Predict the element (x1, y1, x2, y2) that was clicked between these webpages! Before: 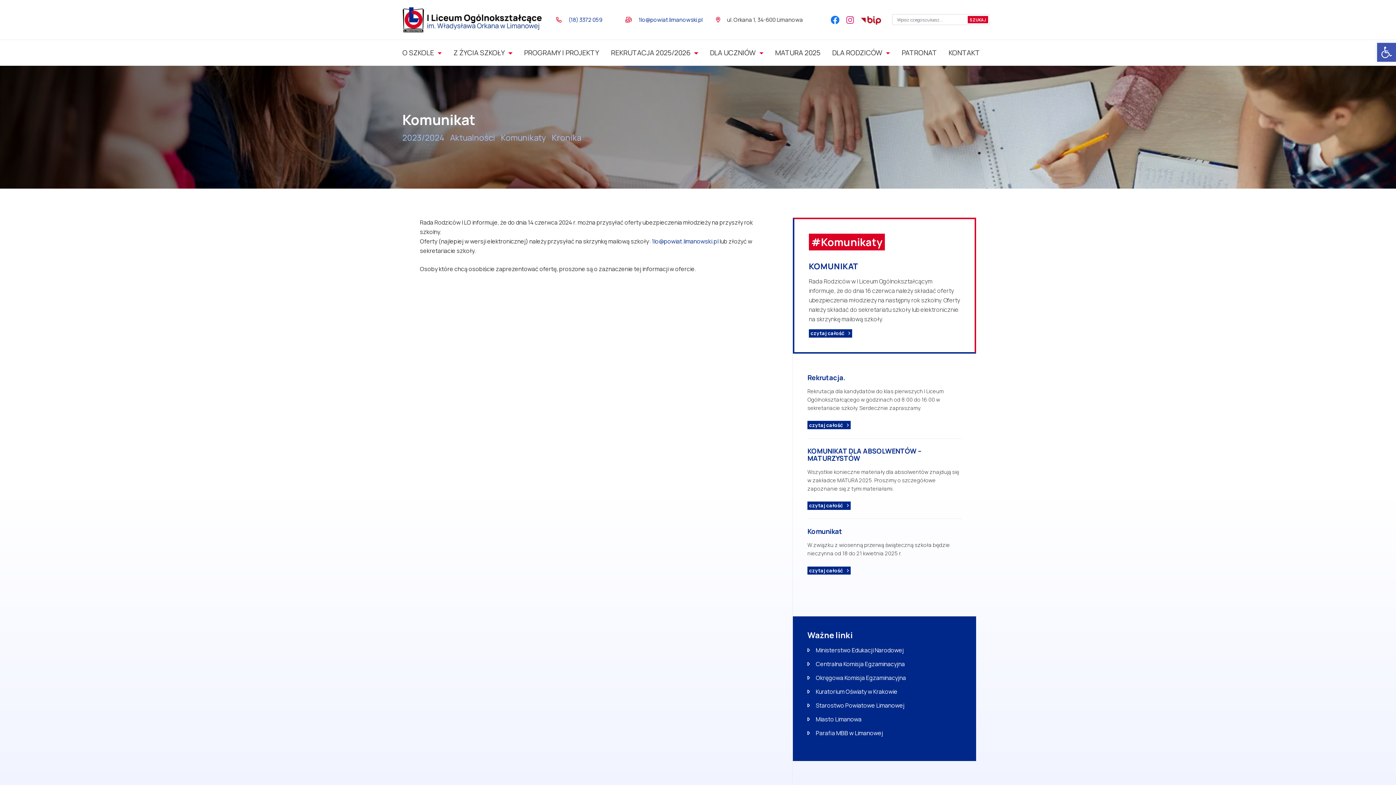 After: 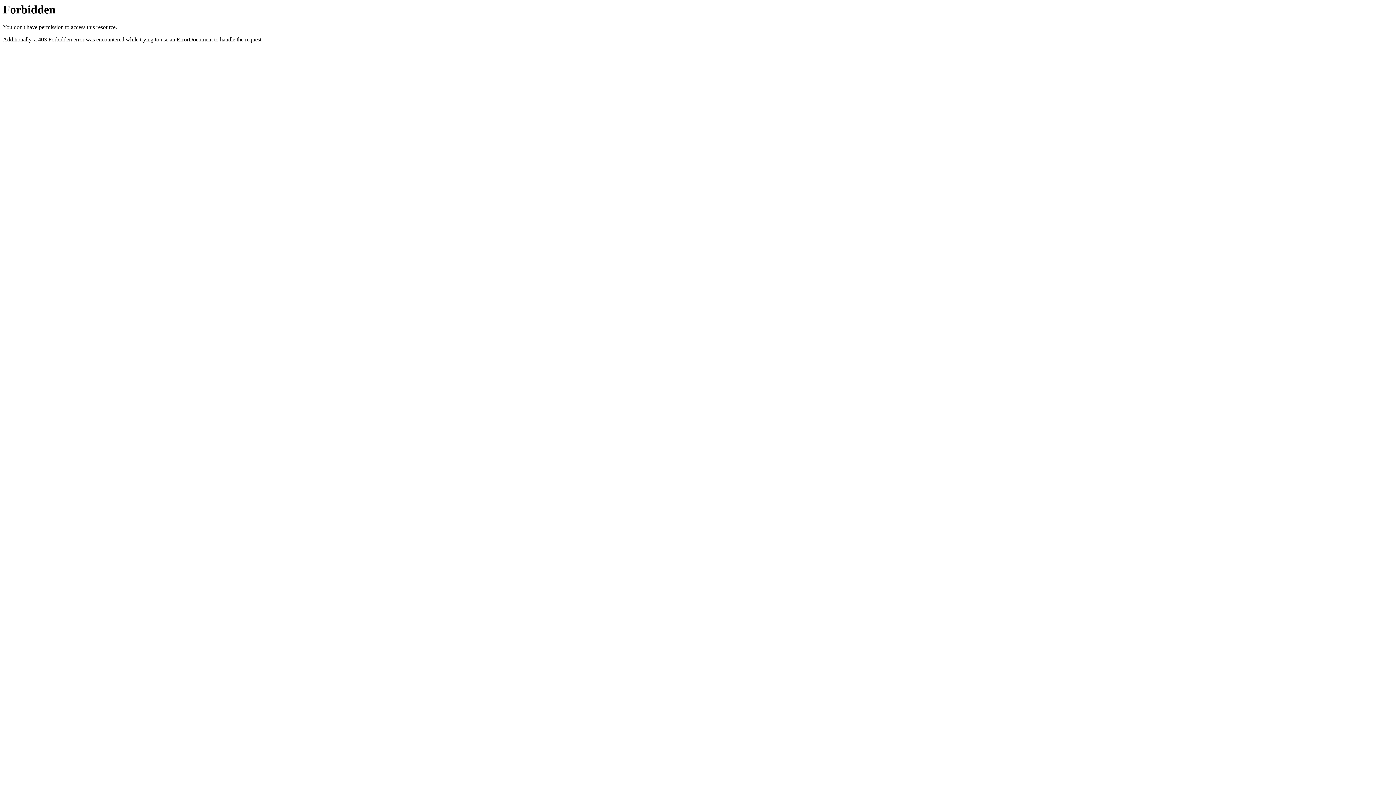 Action: bbox: (815, 729, 883, 737) label: Parafia MBB w Limanowej